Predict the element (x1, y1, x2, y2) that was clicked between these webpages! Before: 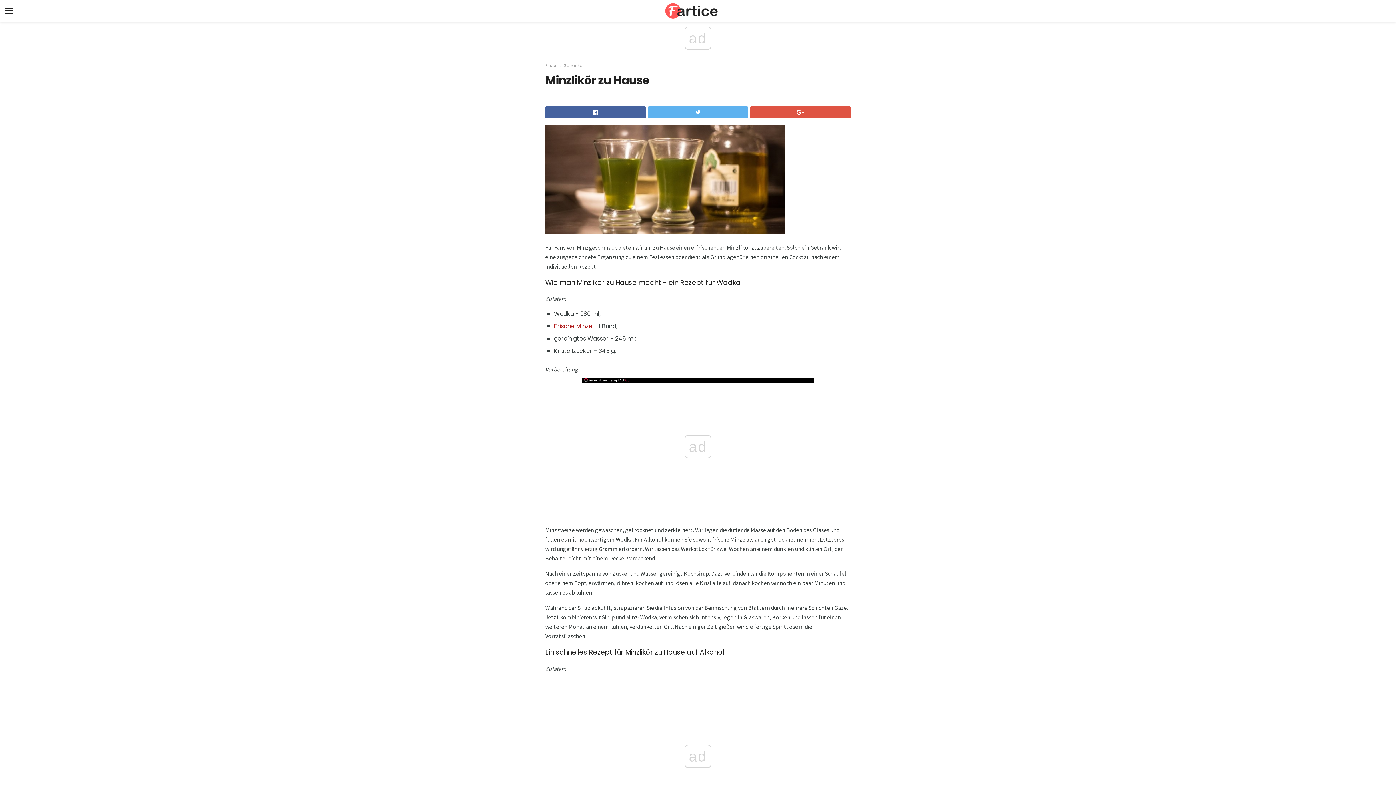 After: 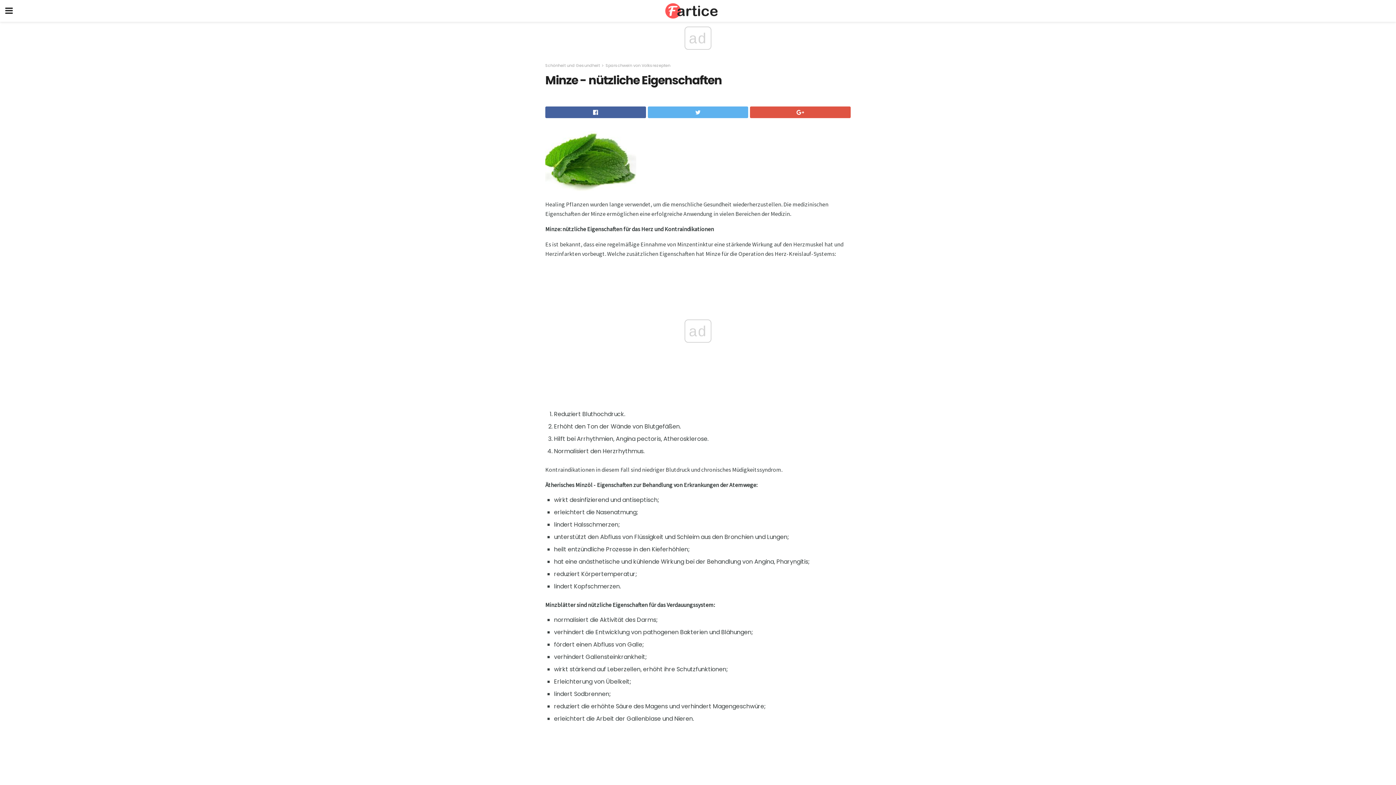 Action: bbox: (554, 322, 592, 330) label: Frische Minze